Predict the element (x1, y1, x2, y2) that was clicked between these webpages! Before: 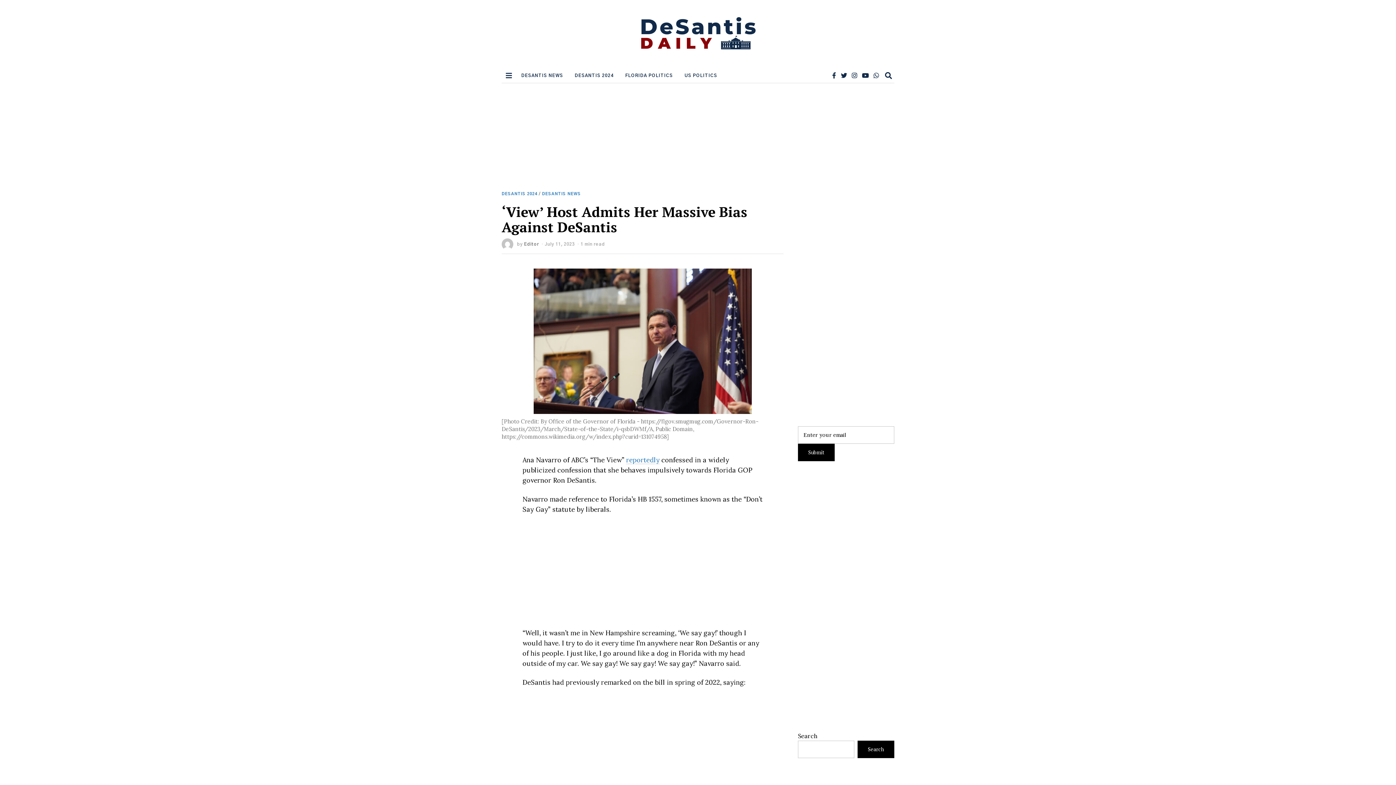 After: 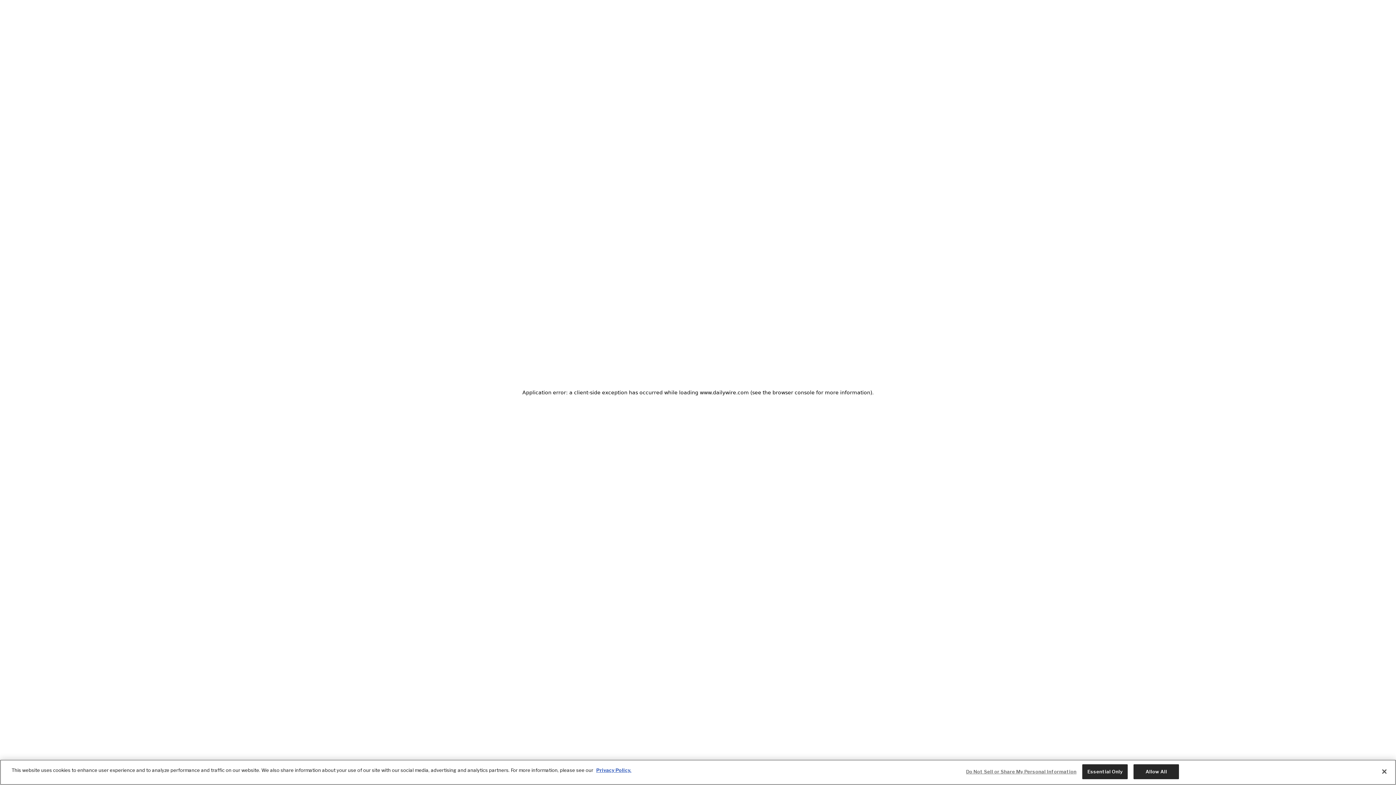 Action: bbox: (626, 456, 659, 464) label: reportedly